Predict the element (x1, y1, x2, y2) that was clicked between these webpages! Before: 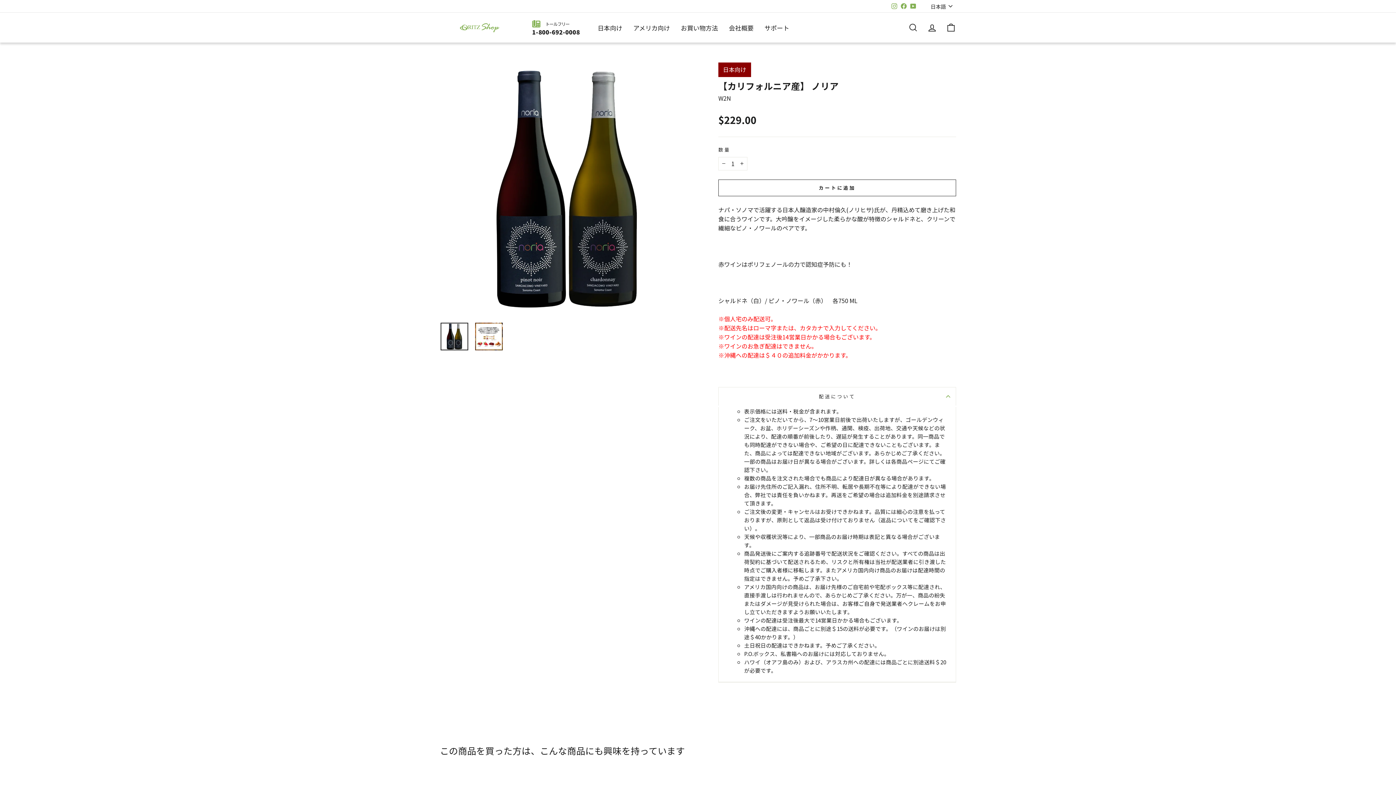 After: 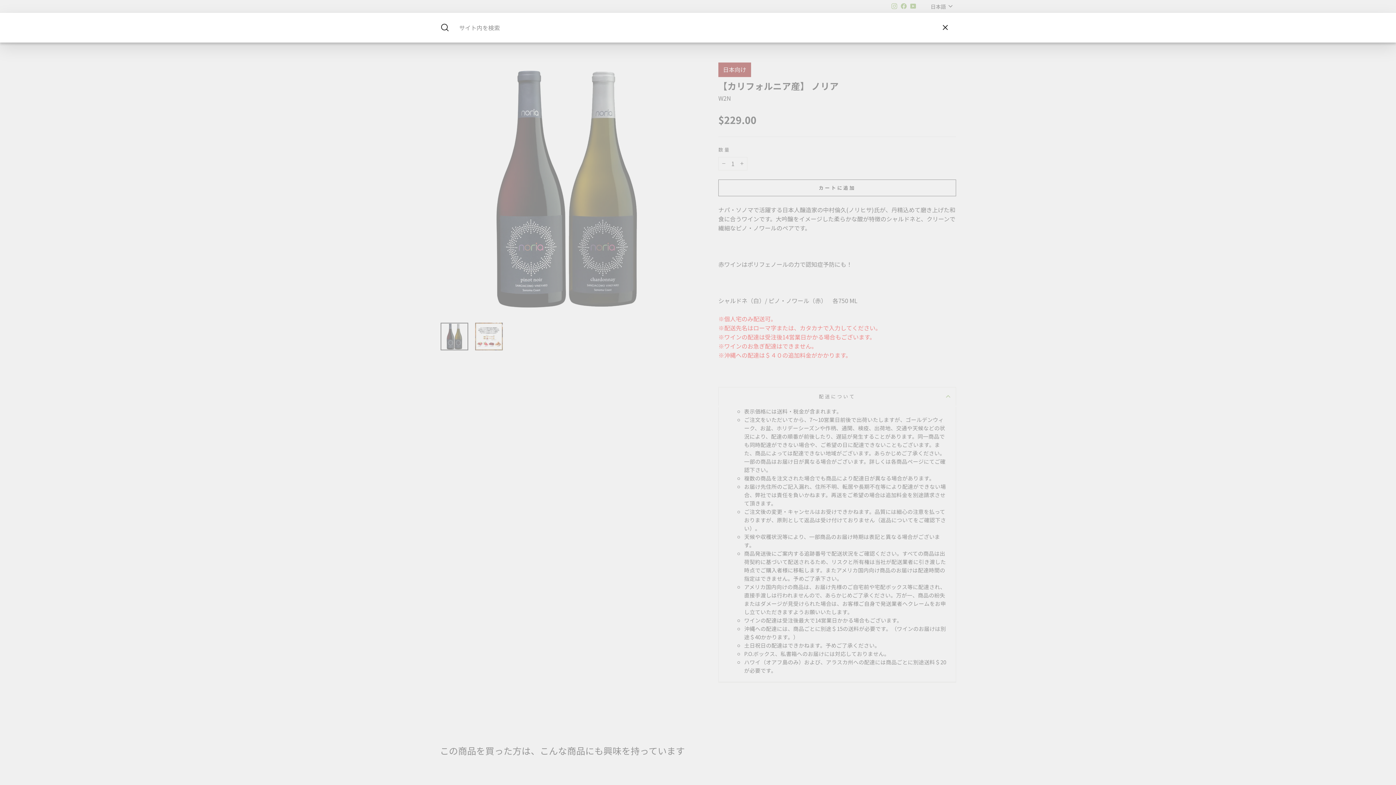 Action: label: 検索 bbox: (904, 19, 922, 35)